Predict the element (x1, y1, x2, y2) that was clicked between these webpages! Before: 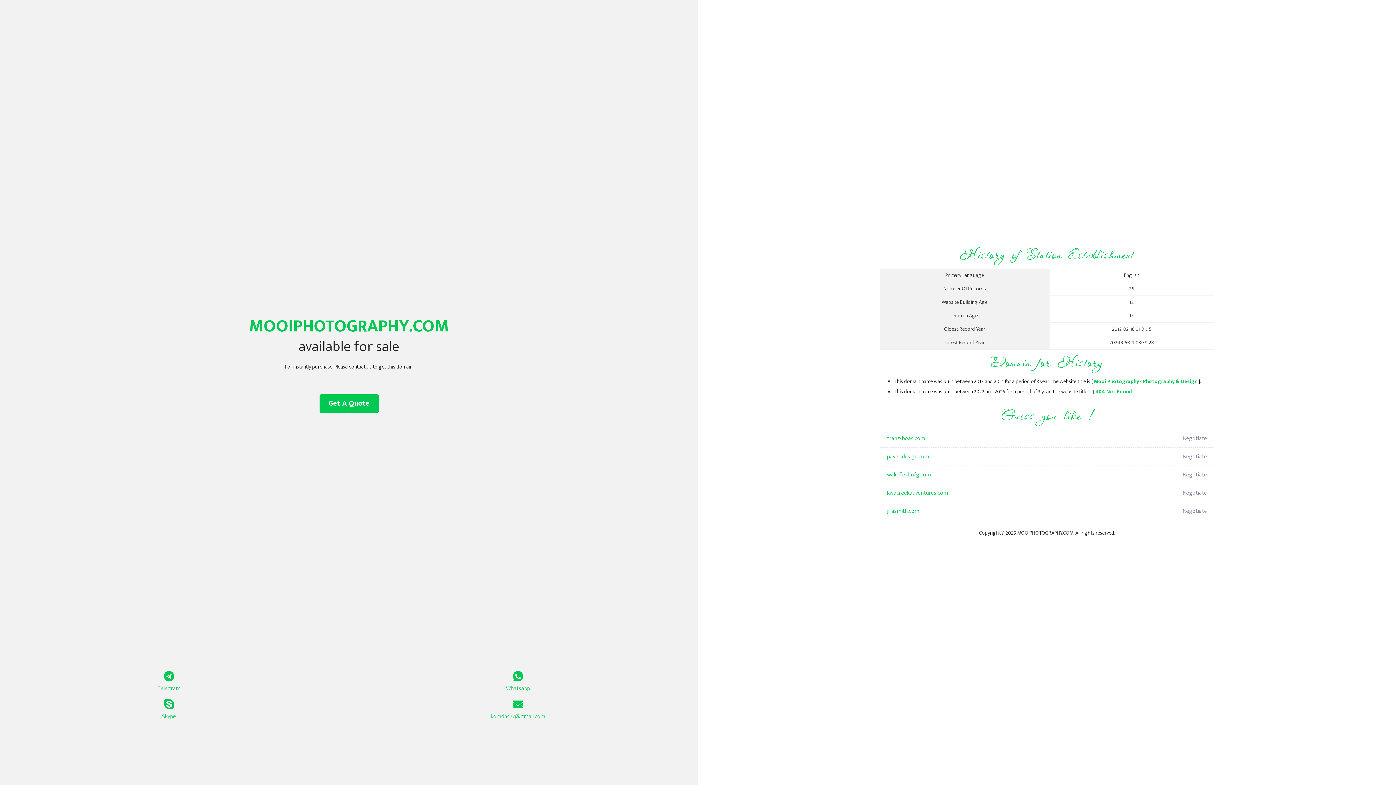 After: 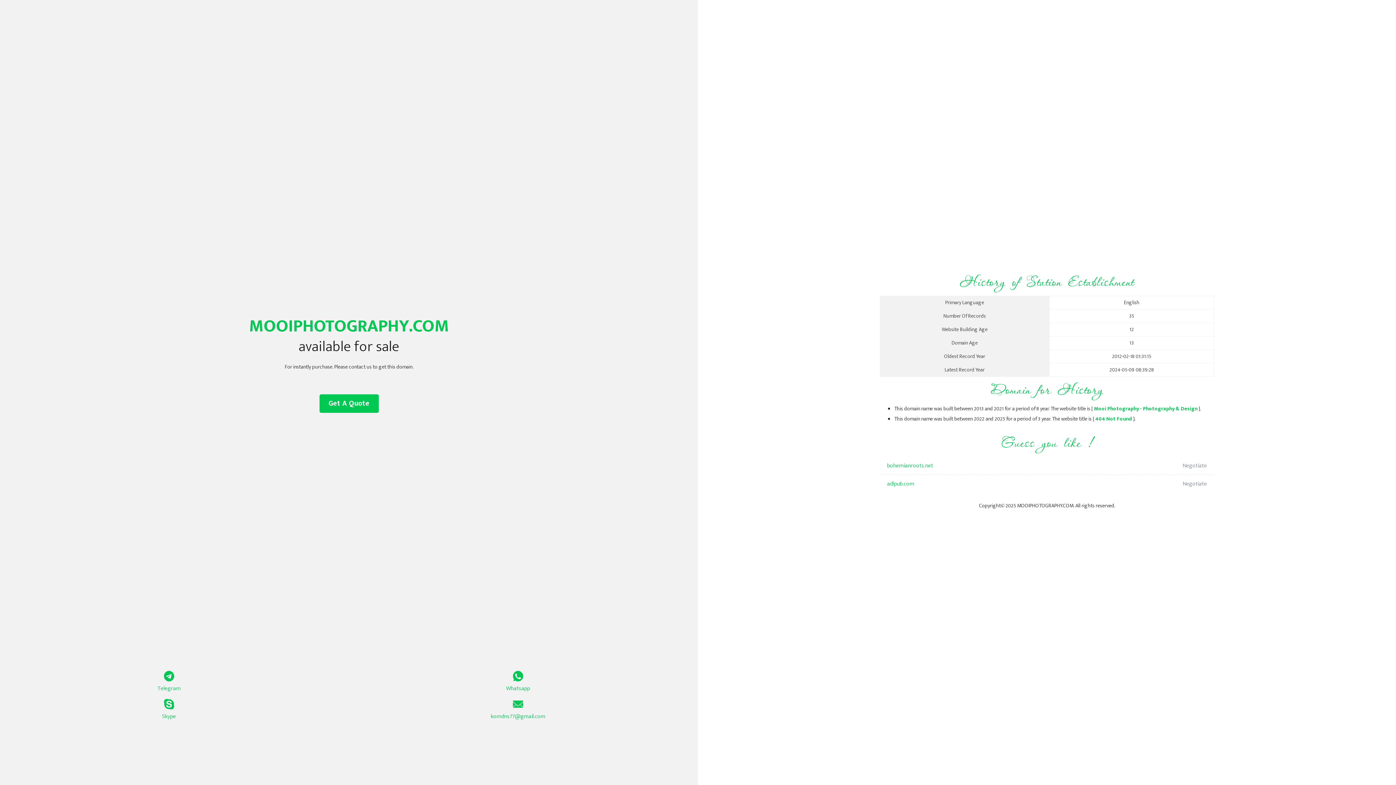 Action: label: 404 Not Found bbox: (1095, 387, 1132, 396)